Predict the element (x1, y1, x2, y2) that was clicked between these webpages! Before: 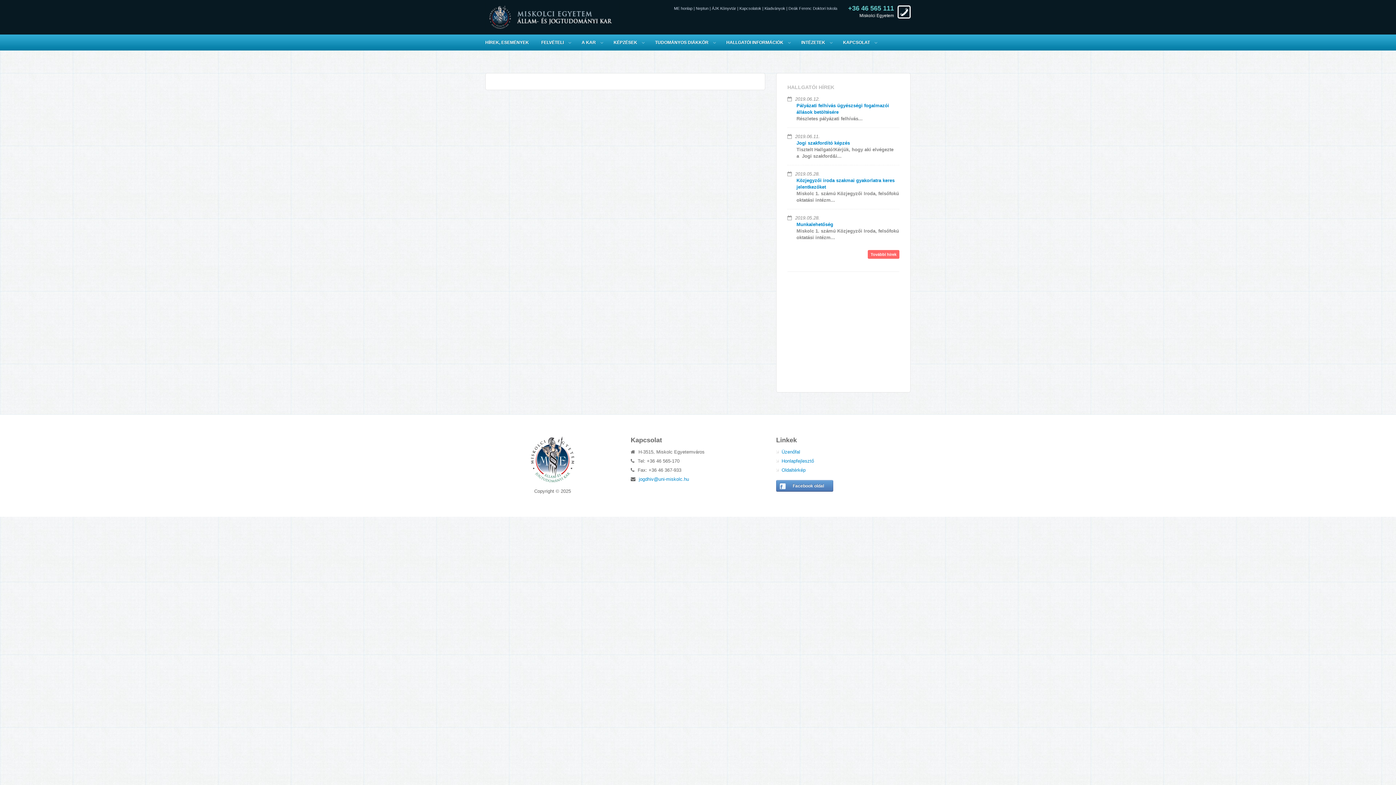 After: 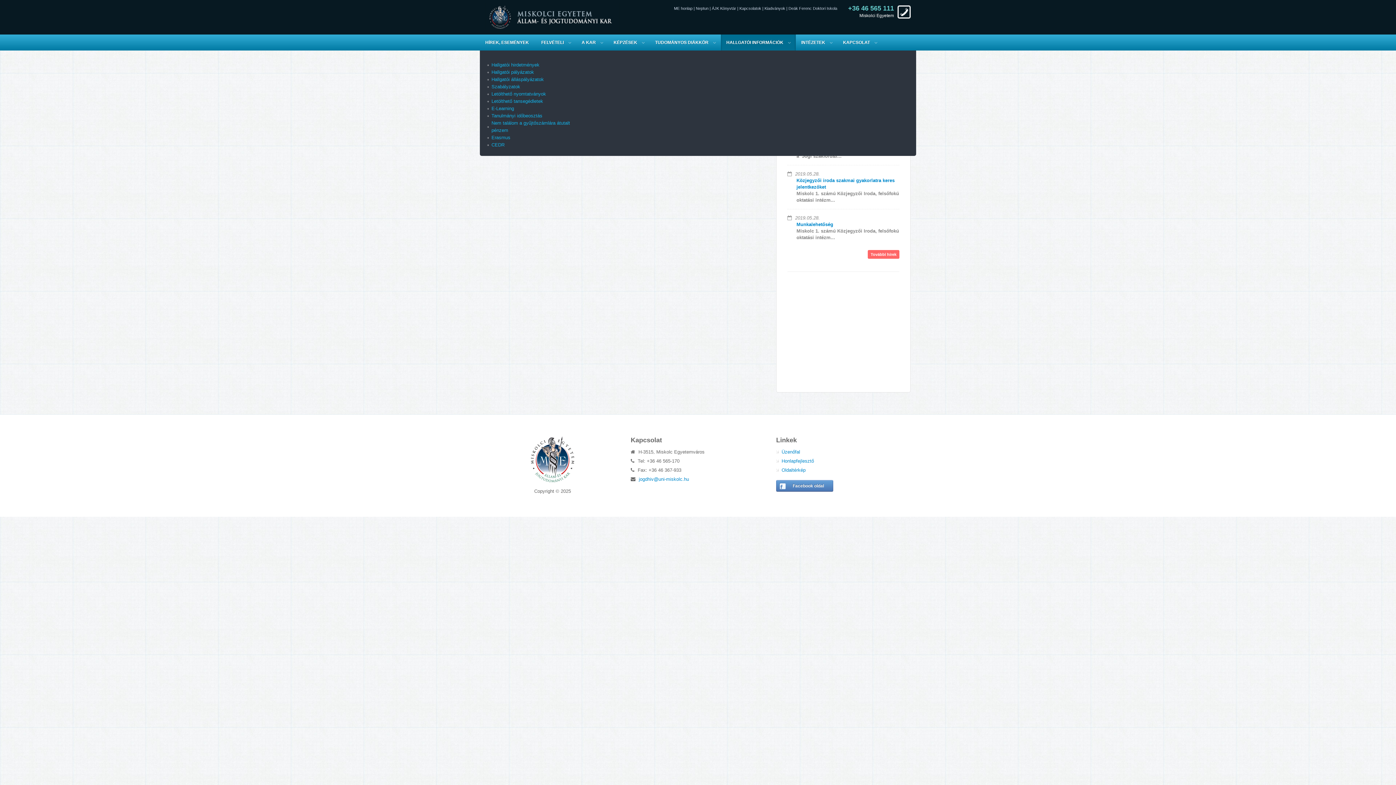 Action: label: HALLGATÓI INFORMÁCIÓK bbox: (726, 34, 794, 50)